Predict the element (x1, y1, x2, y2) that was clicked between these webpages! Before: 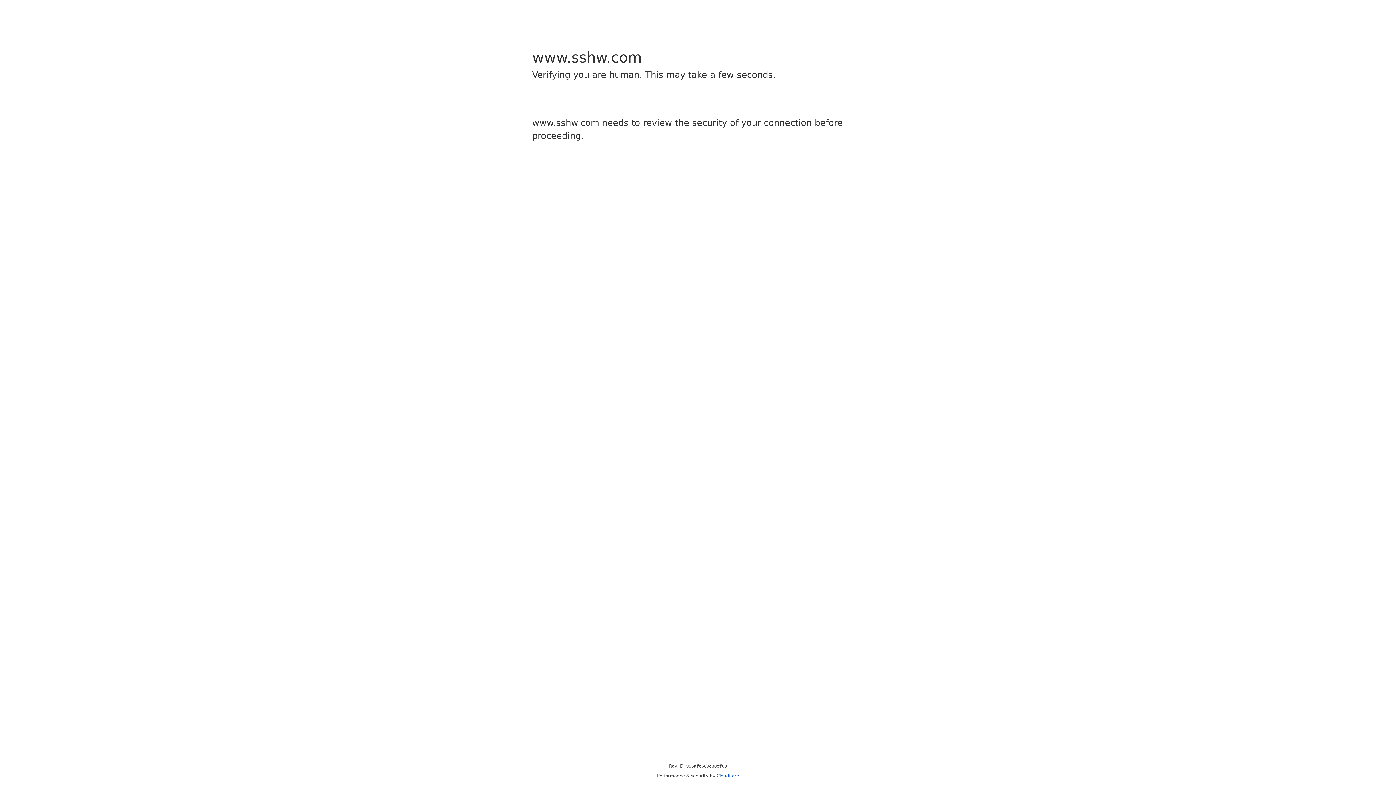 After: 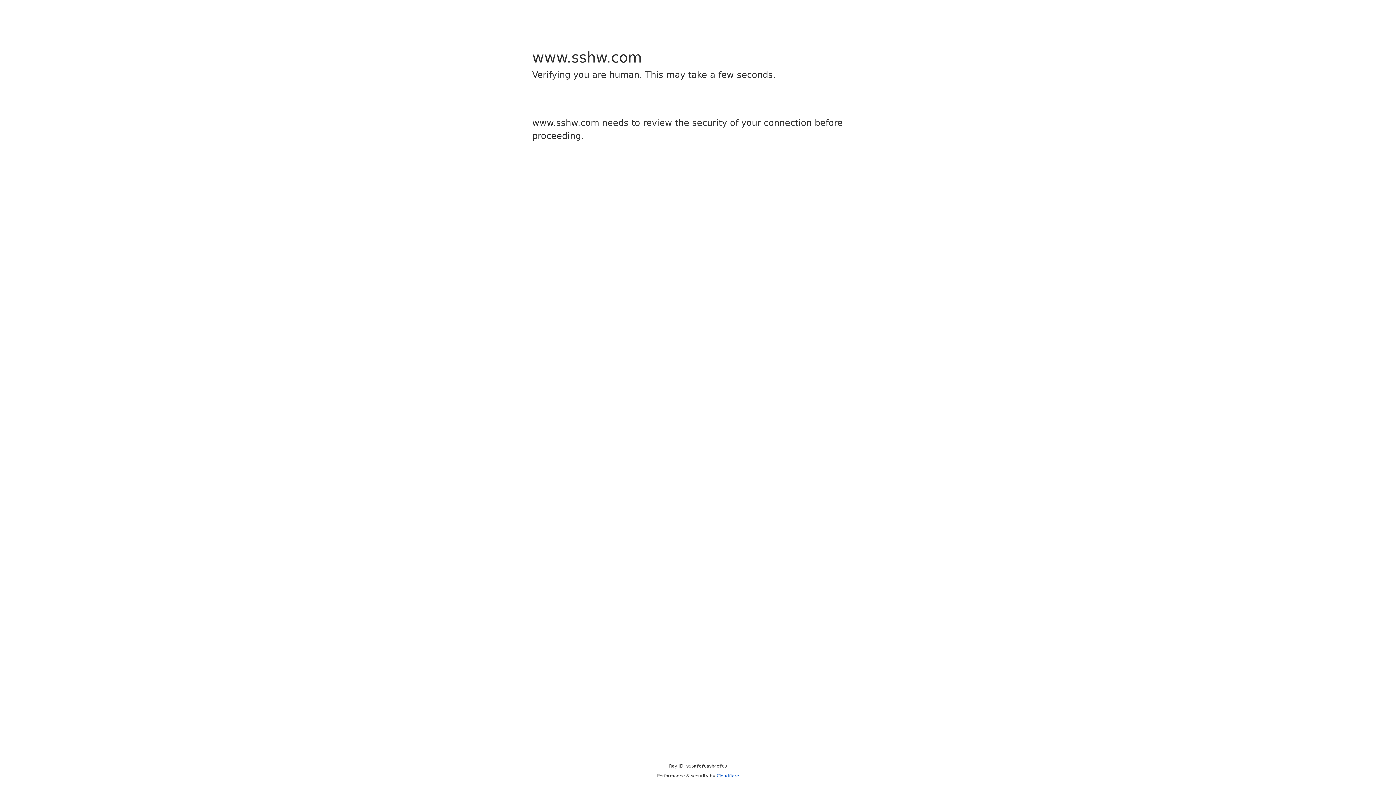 Action: label: Cloudflare bbox: (716, 773, 739, 778)